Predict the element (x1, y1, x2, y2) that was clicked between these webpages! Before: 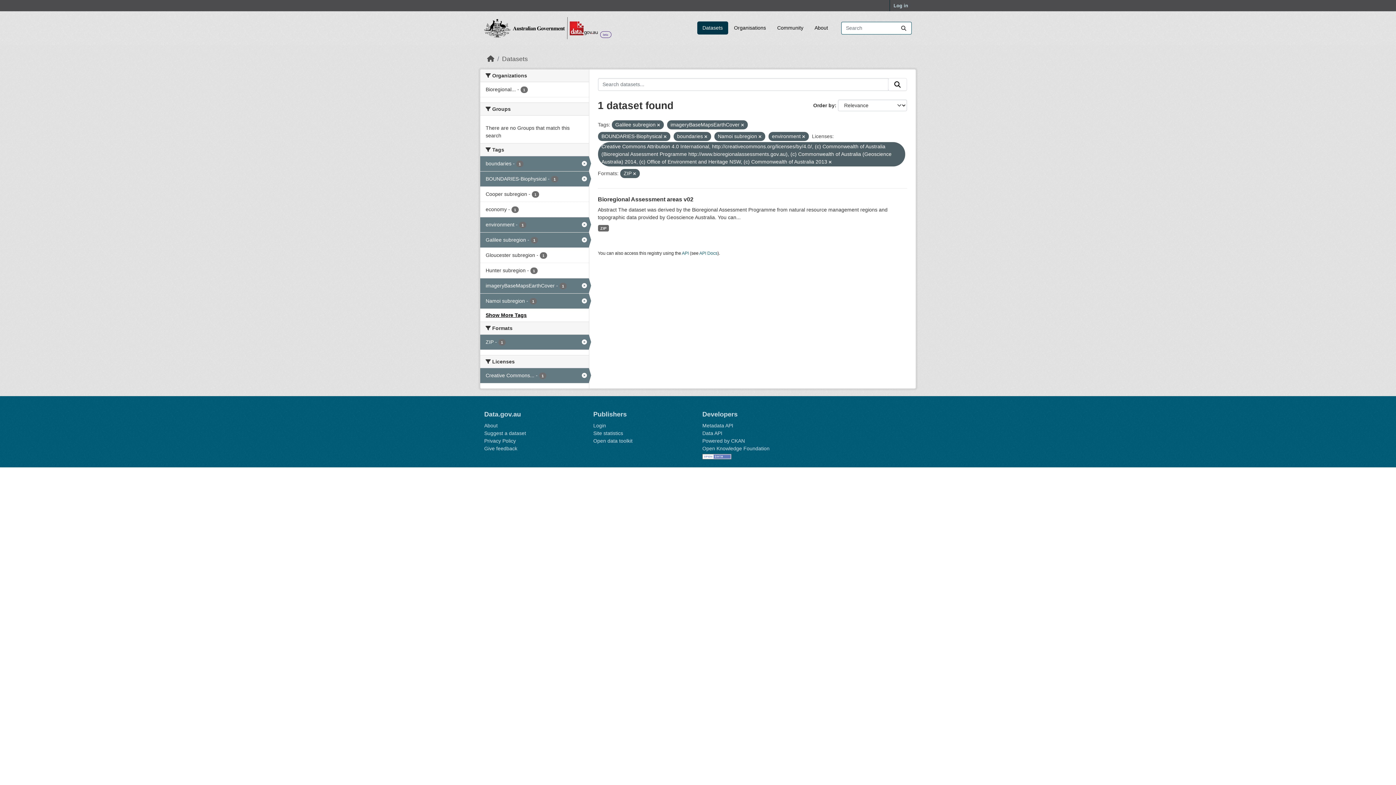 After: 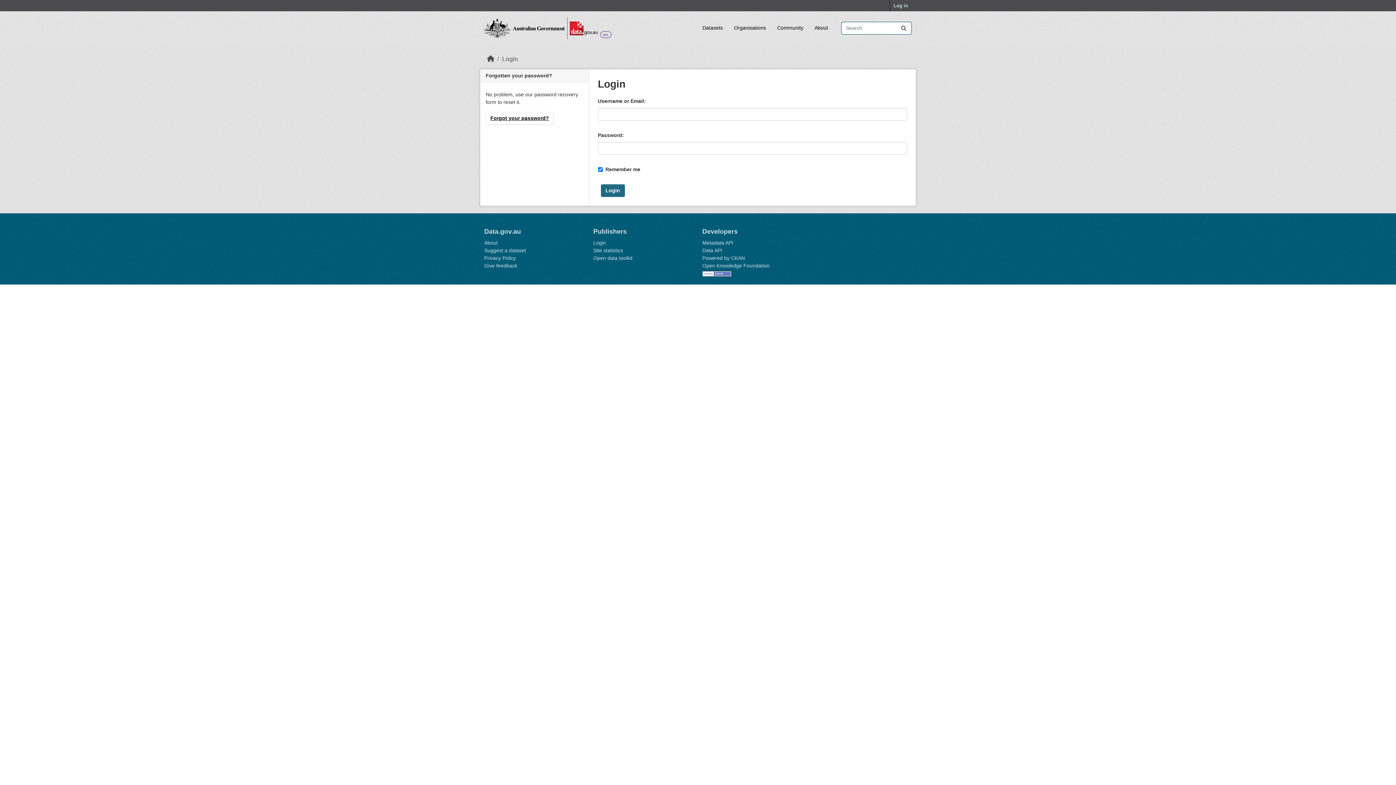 Action: label: Log in bbox: (890, 0, 912, 11)